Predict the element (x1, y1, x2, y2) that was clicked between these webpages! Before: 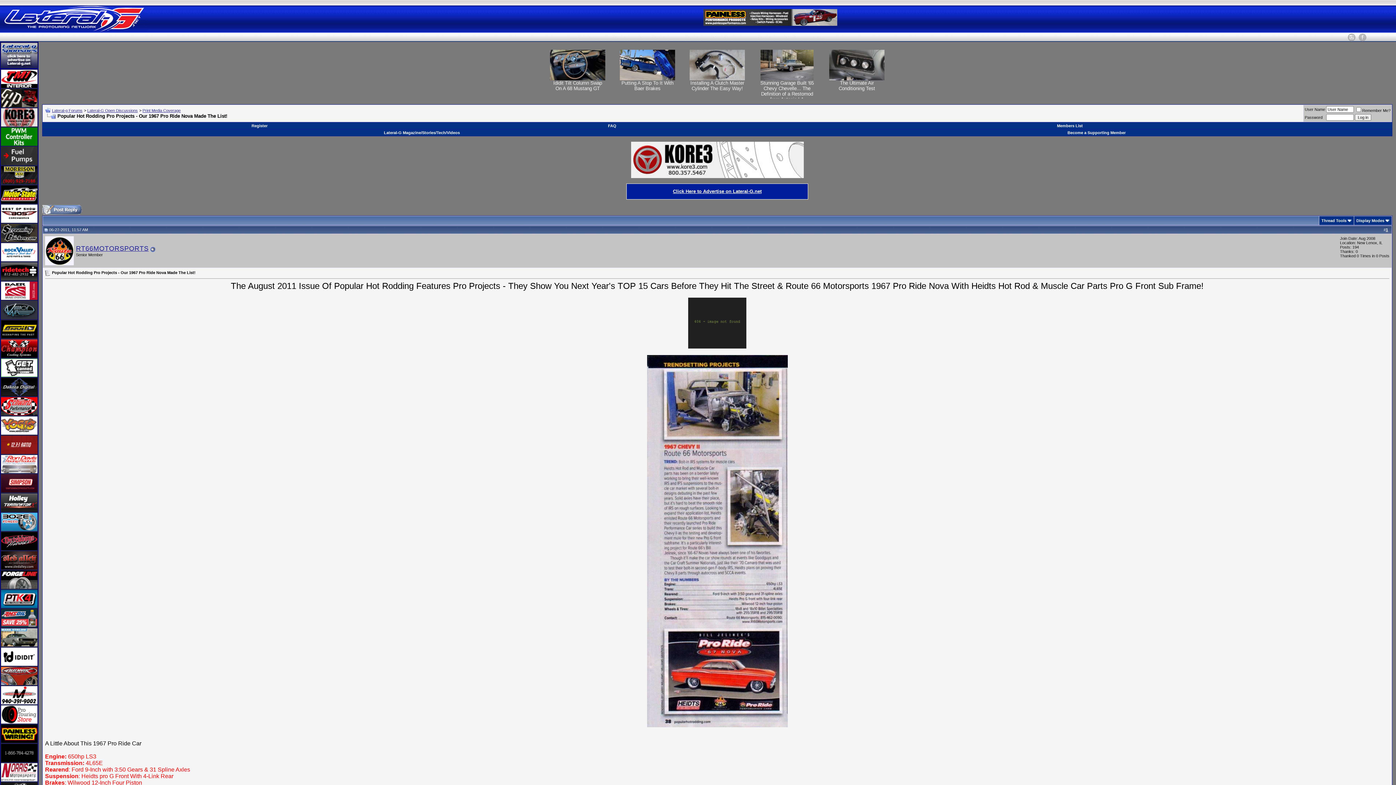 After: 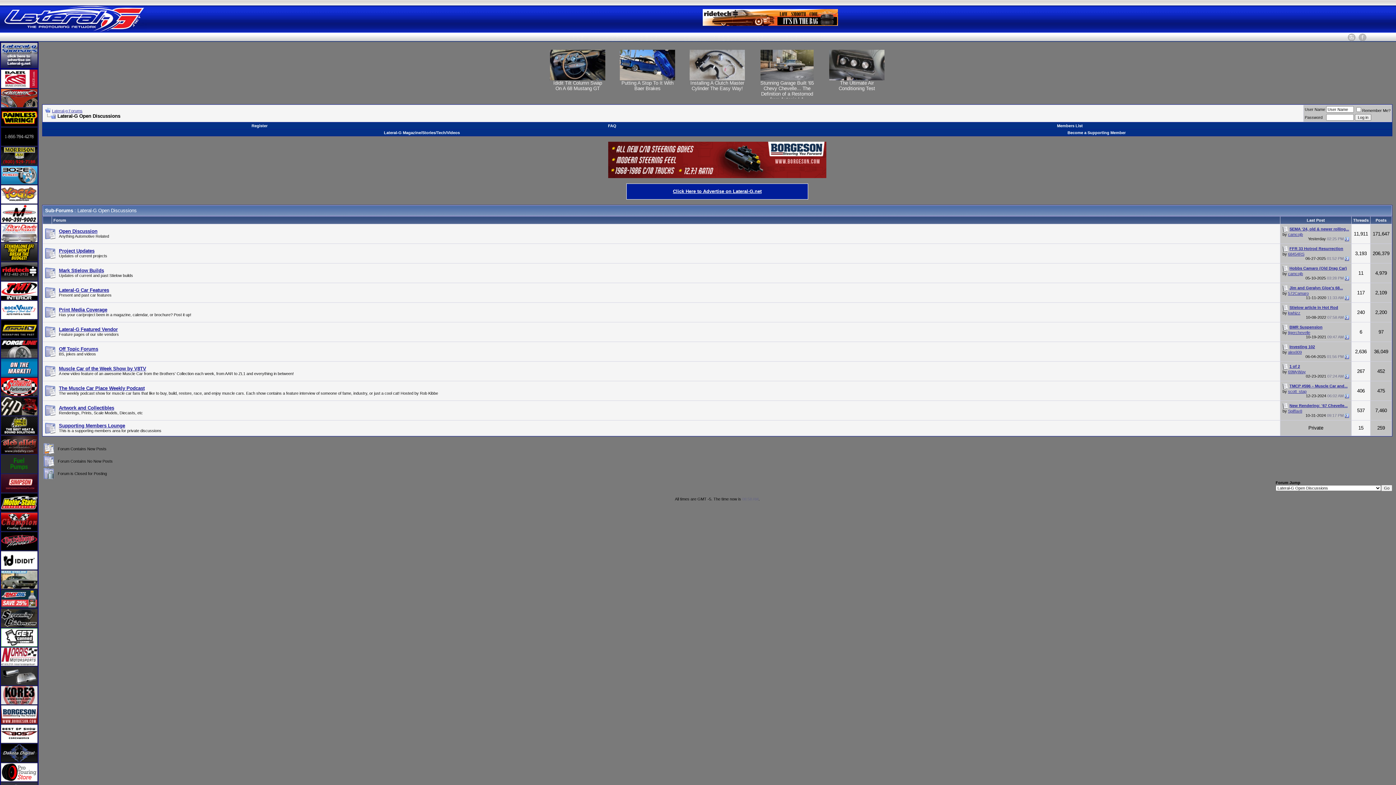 Action: bbox: (87, 108, 137, 112) label: Lateral-G Open Discussions